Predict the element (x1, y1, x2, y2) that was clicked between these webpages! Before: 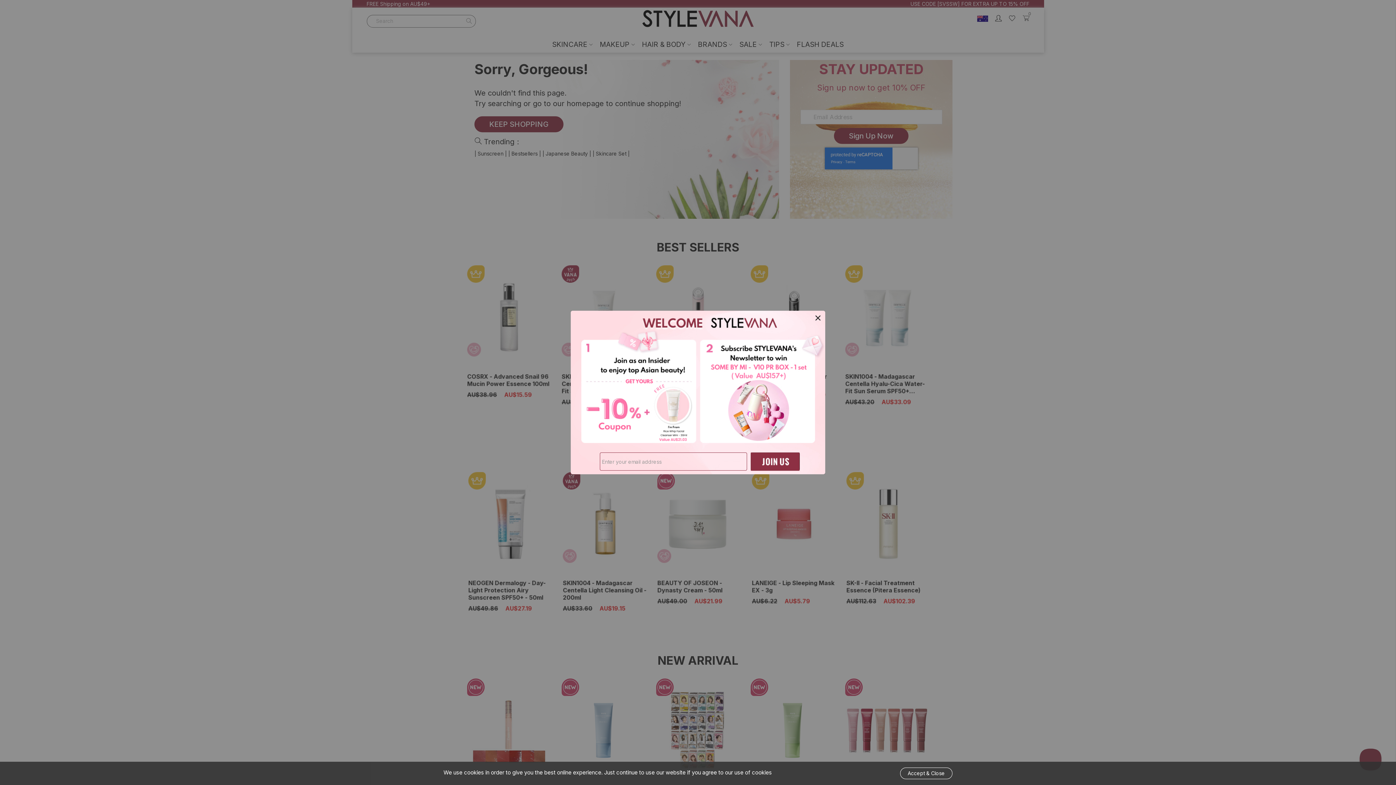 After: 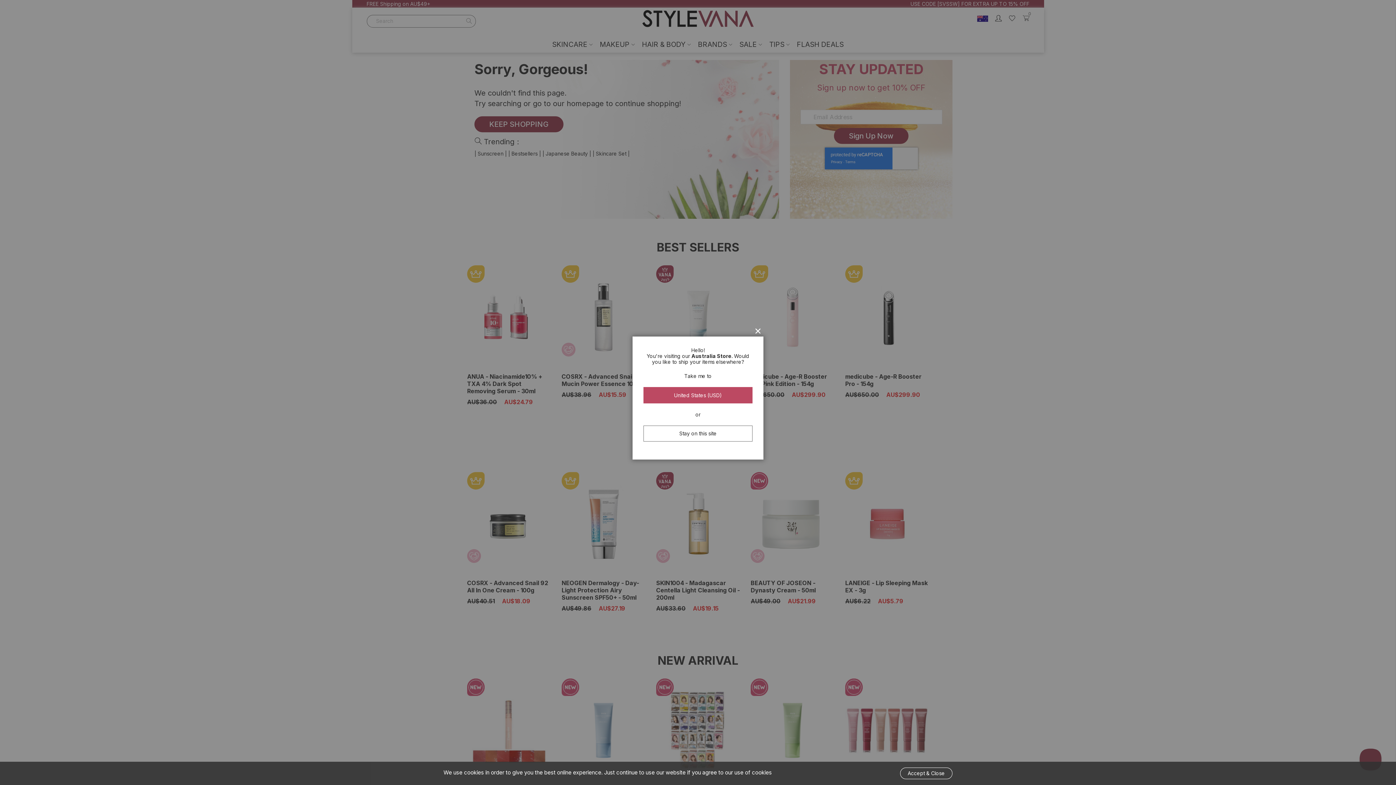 Action: bbox: (812, 312, 823, 323) label: Close